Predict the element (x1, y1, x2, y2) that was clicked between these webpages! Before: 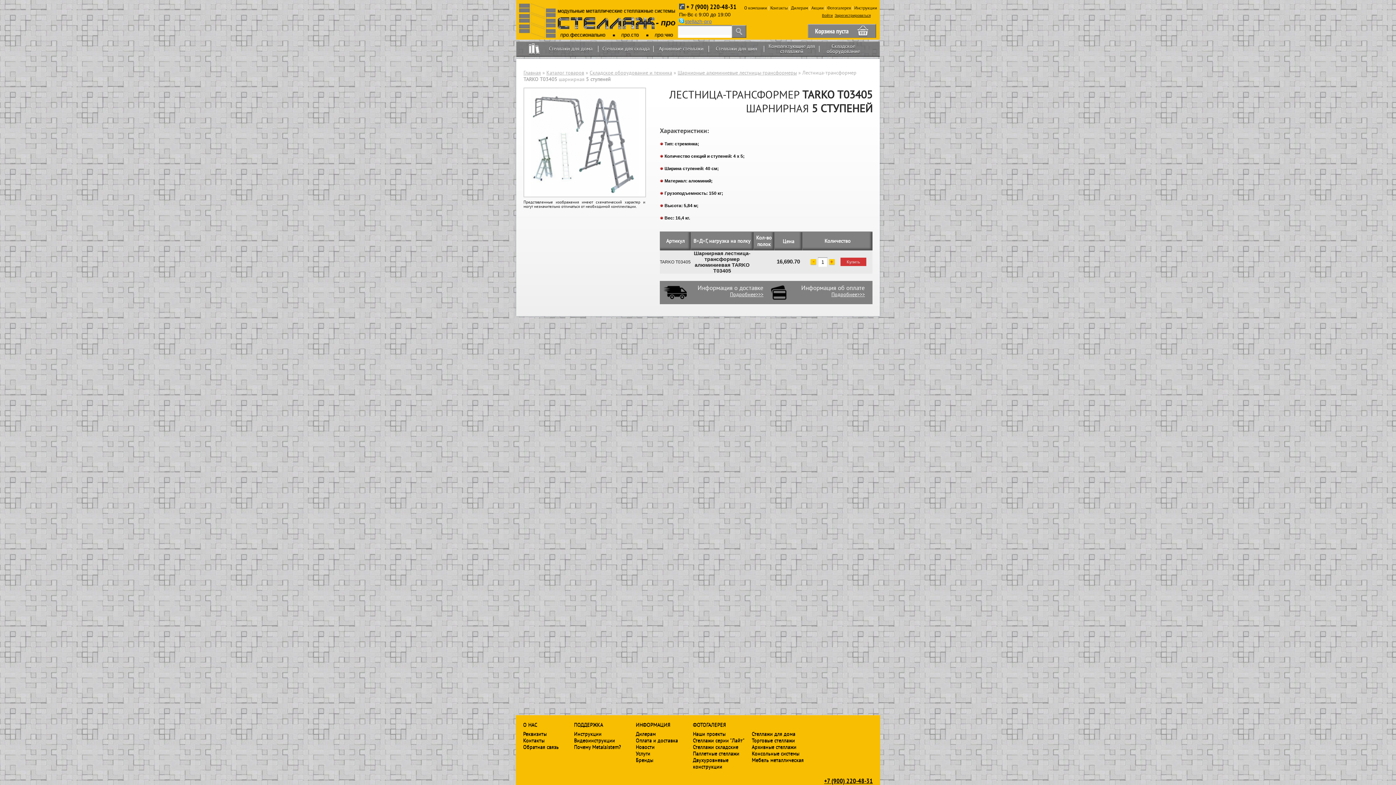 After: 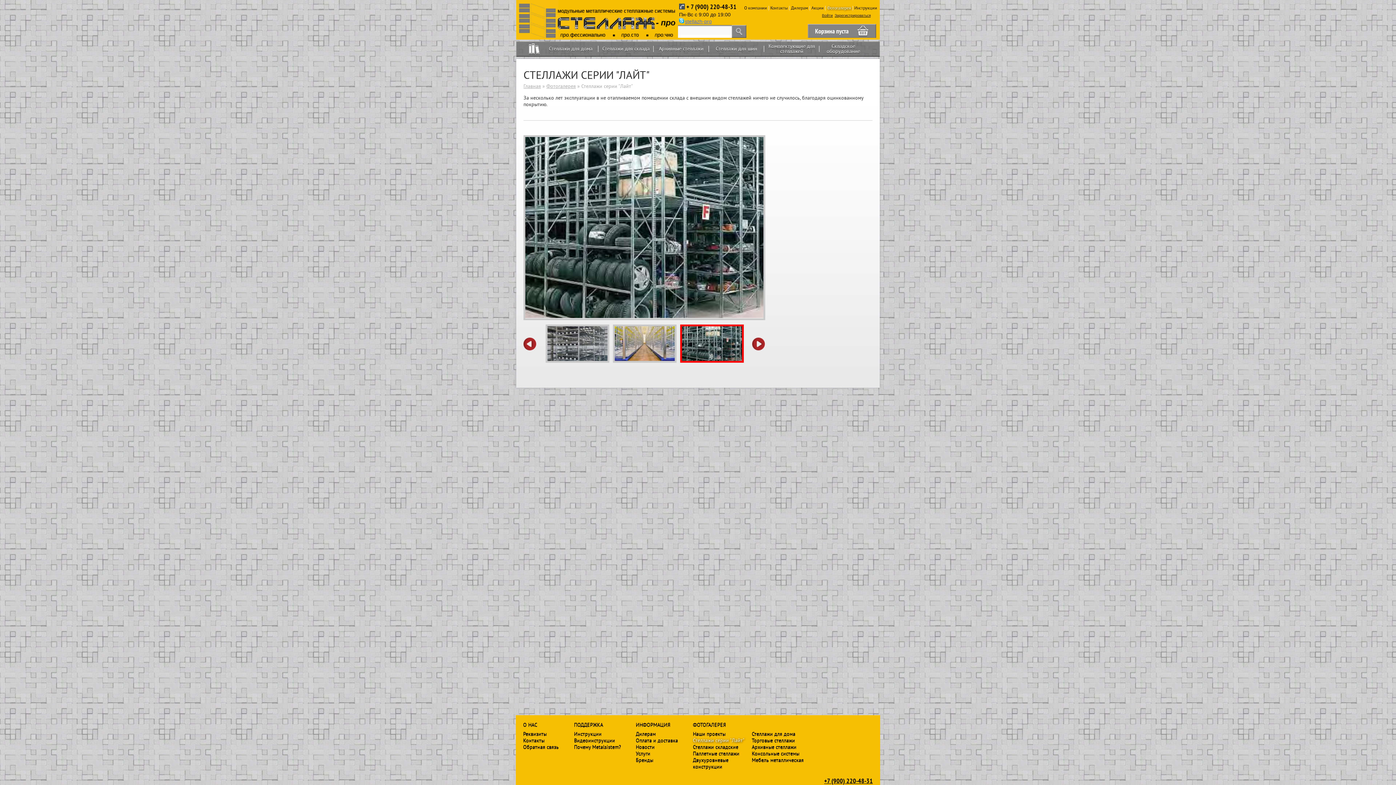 Action: label: Стеллажи серии "Лайт" bbox: (693, 737, 744, 744)